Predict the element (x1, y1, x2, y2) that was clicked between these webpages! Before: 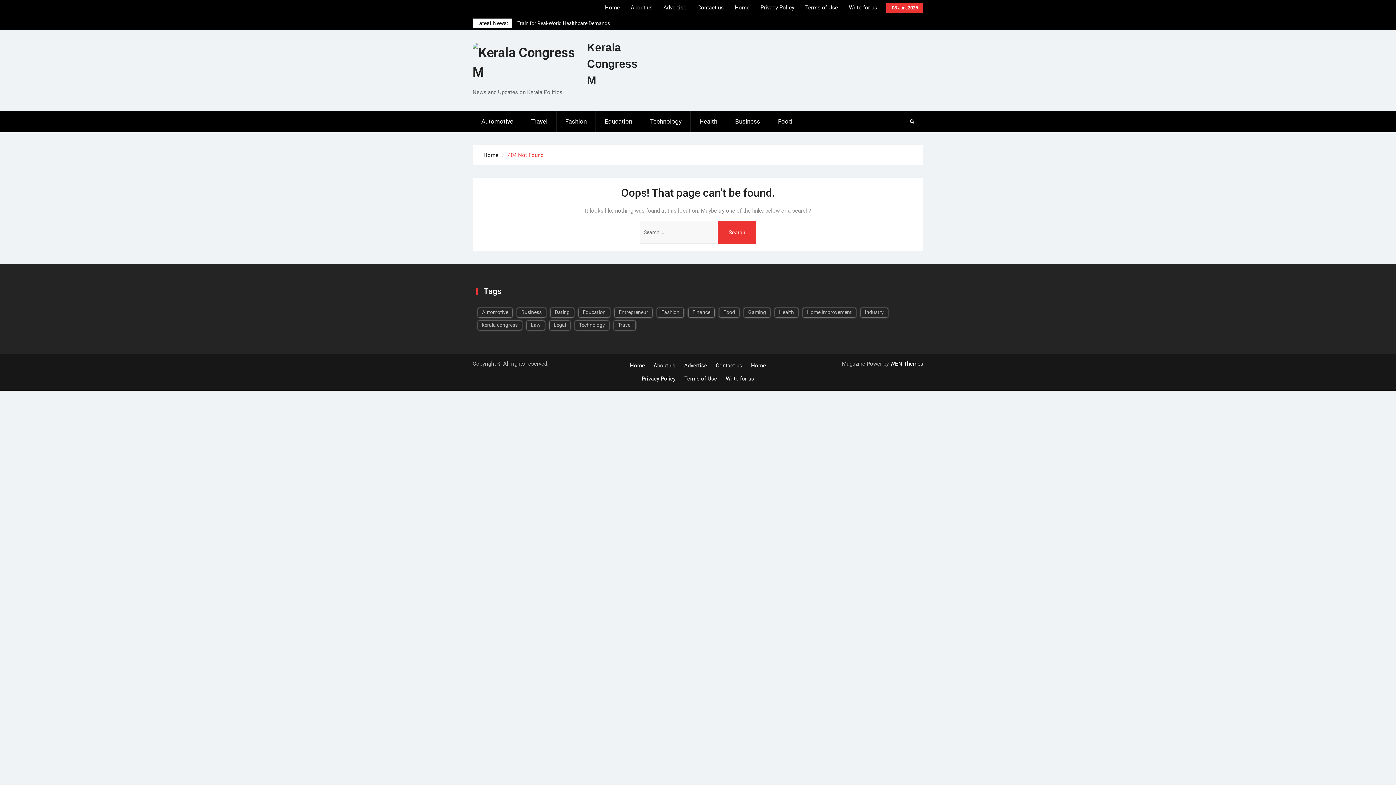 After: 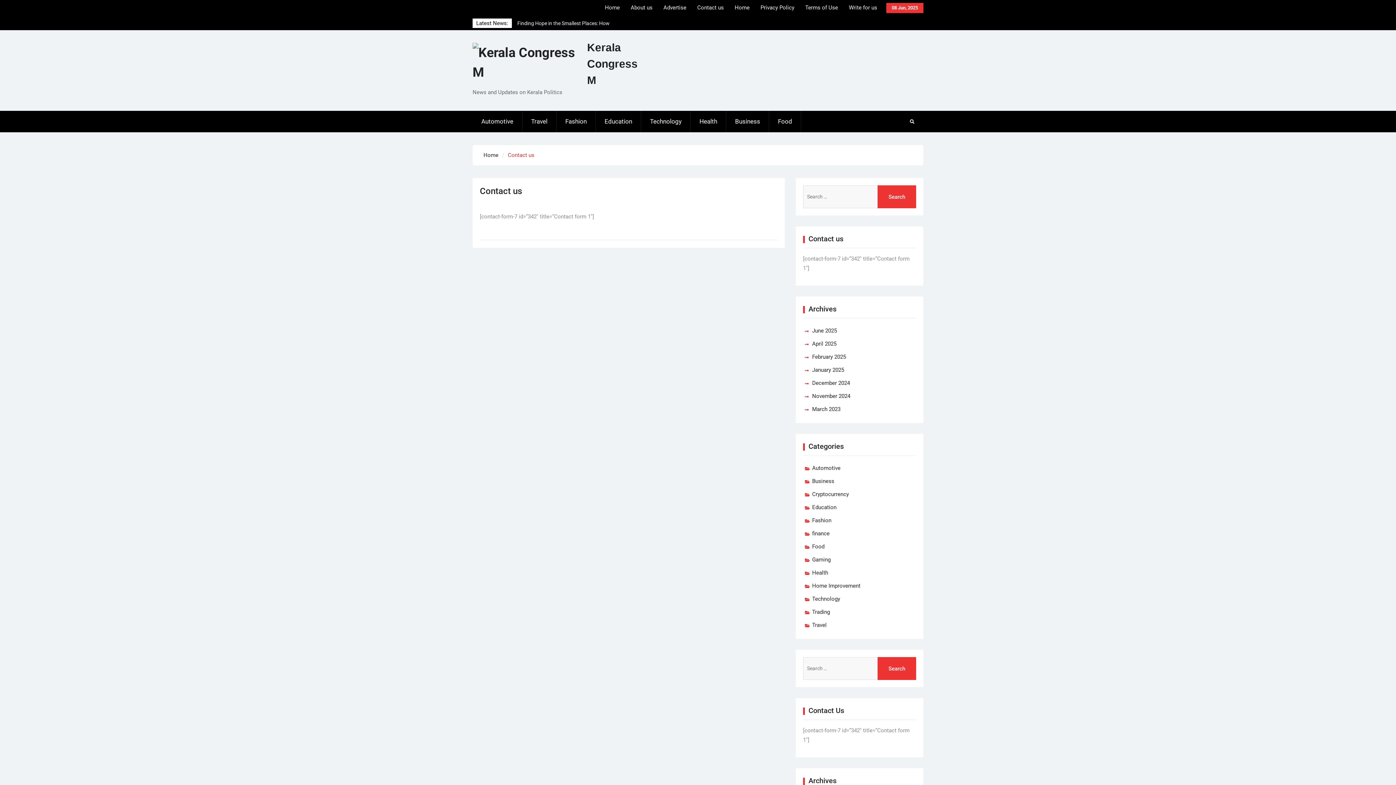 Action: bbox: (692, 0, 729, 15) label: Contact us